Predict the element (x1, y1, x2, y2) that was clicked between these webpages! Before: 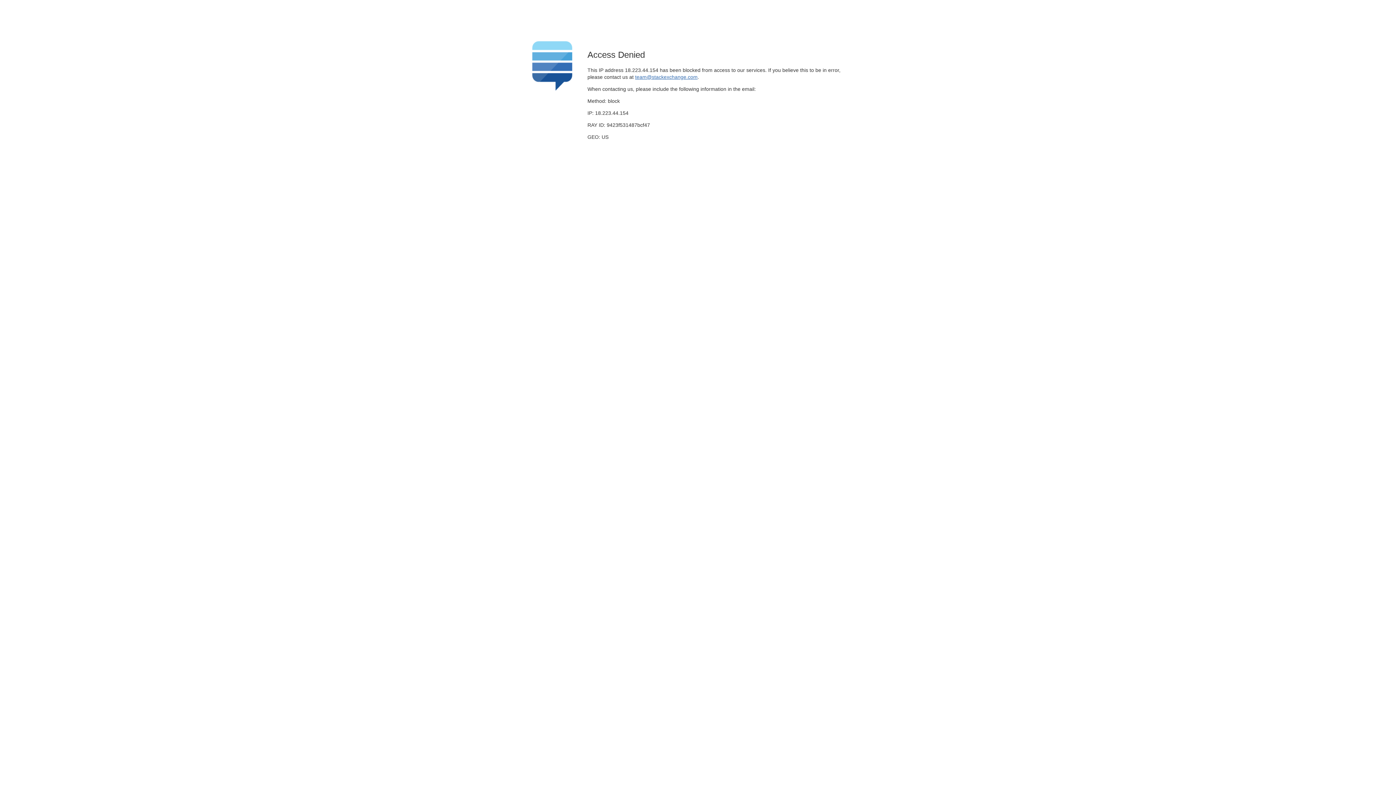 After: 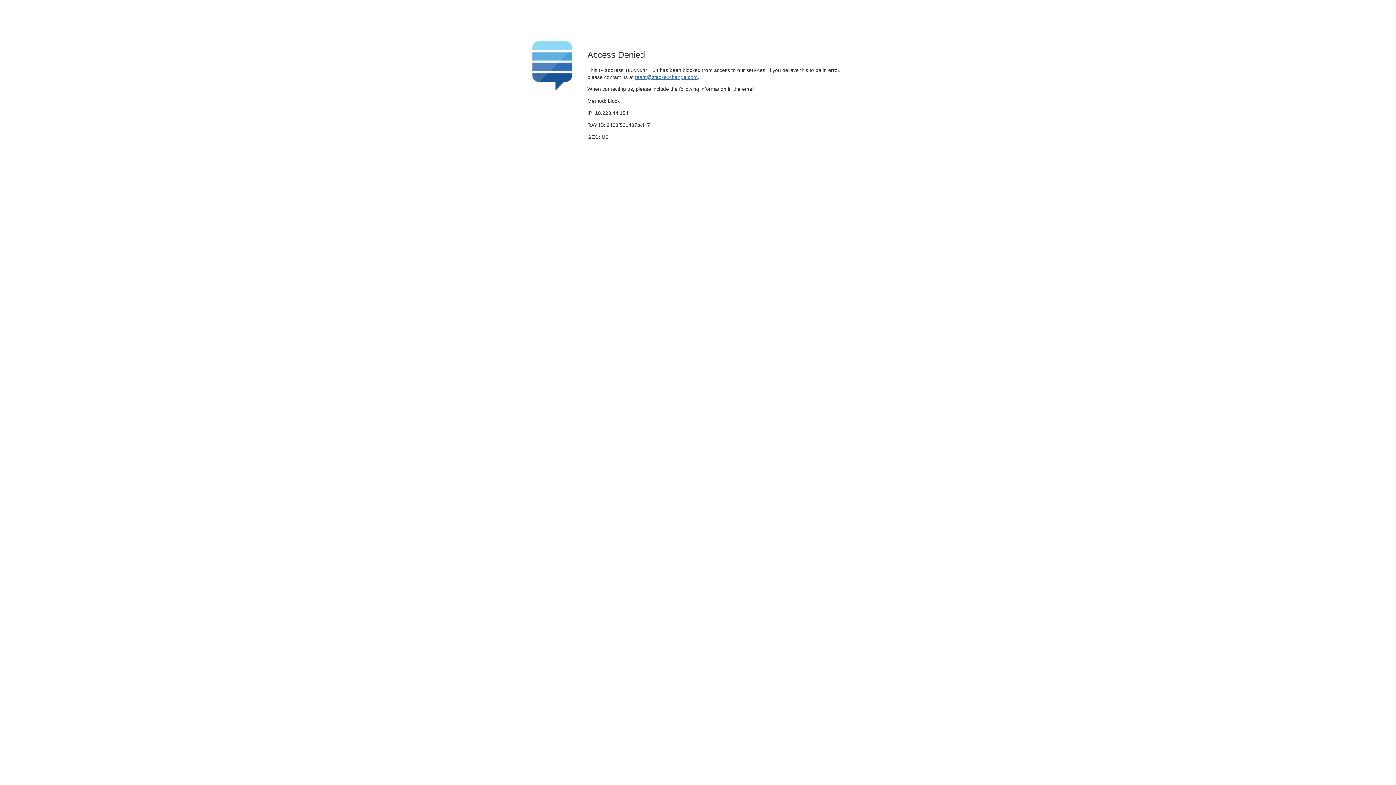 Action: label: team@stackexchange.com bbox: (635, 74, 697, 79)